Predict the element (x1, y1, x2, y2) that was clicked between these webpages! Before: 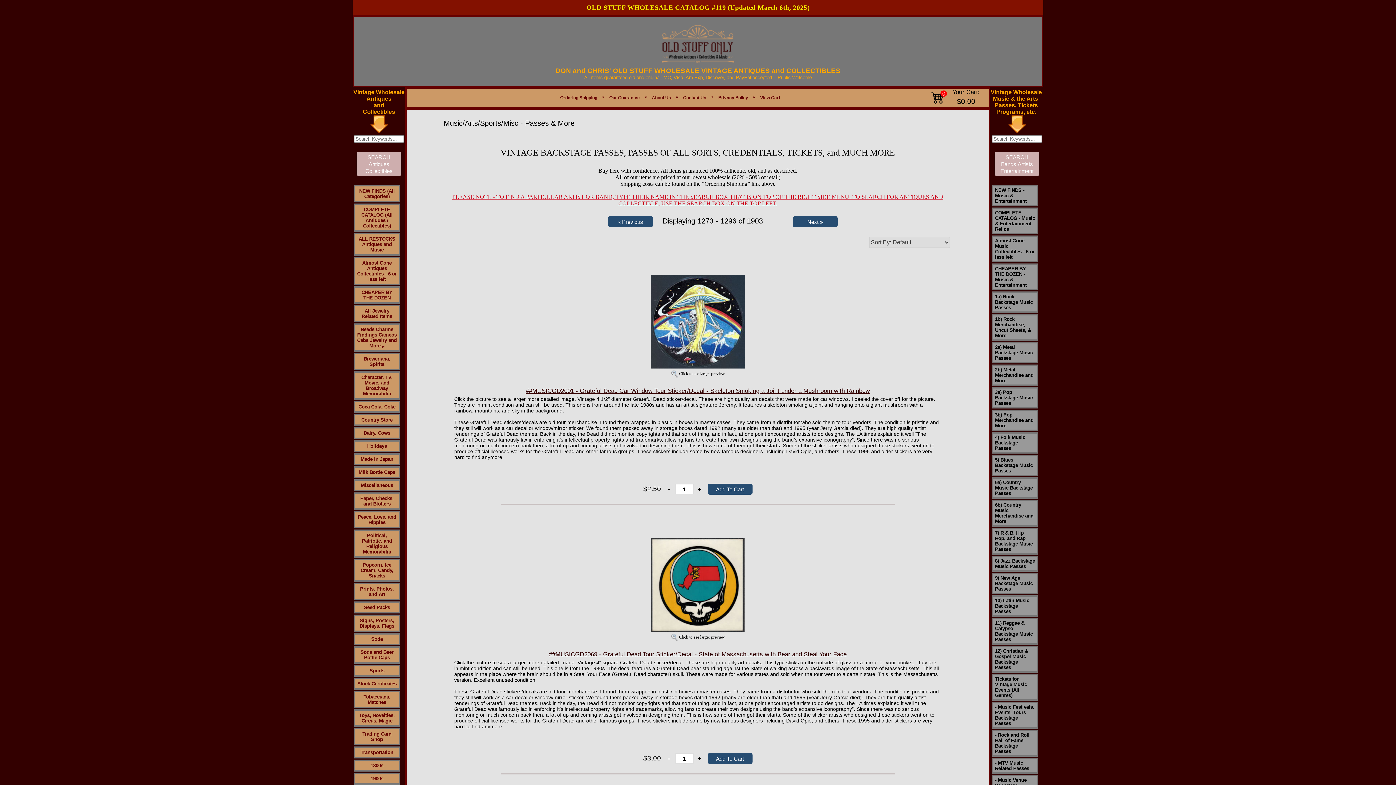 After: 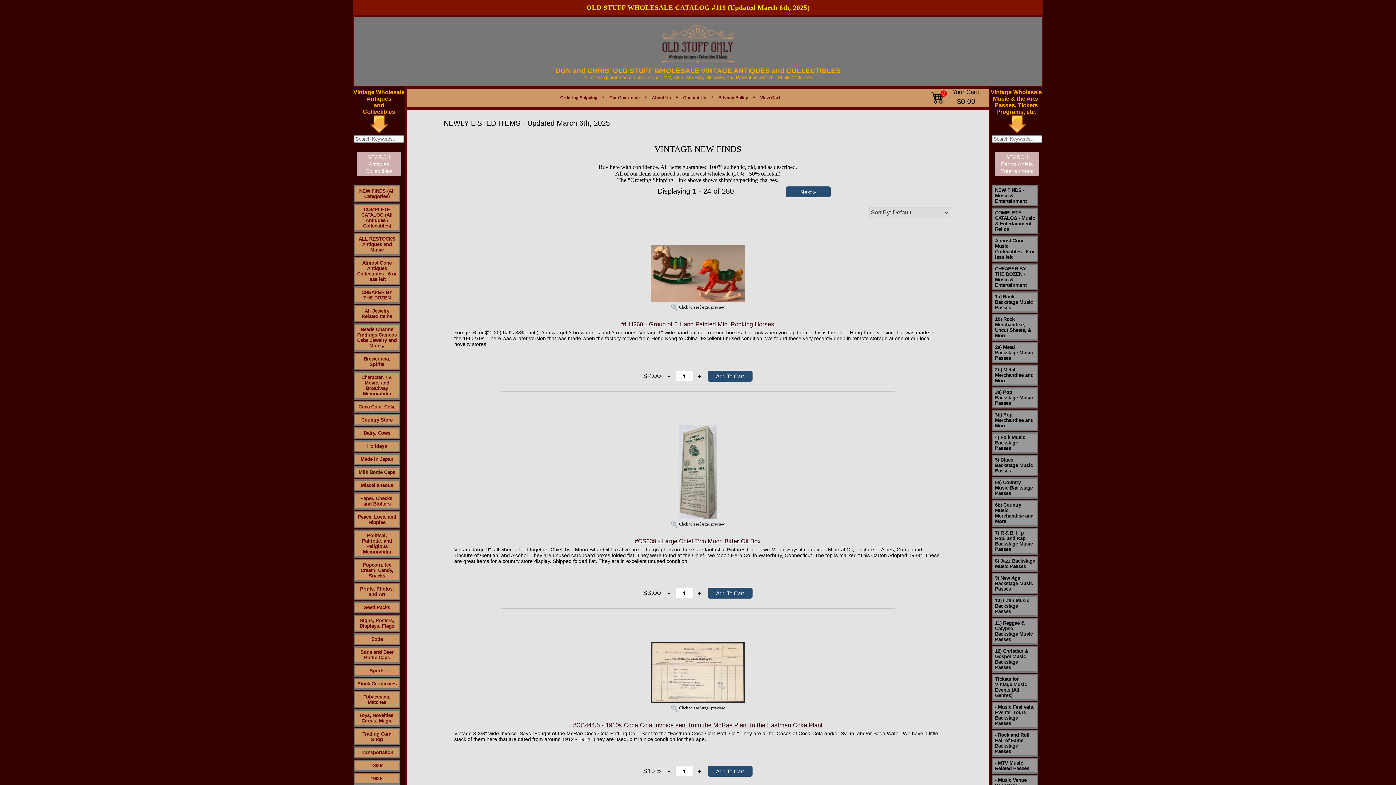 Action: bbox: (359, 188, 394, 199) label: NEW FINDS (All Categories)